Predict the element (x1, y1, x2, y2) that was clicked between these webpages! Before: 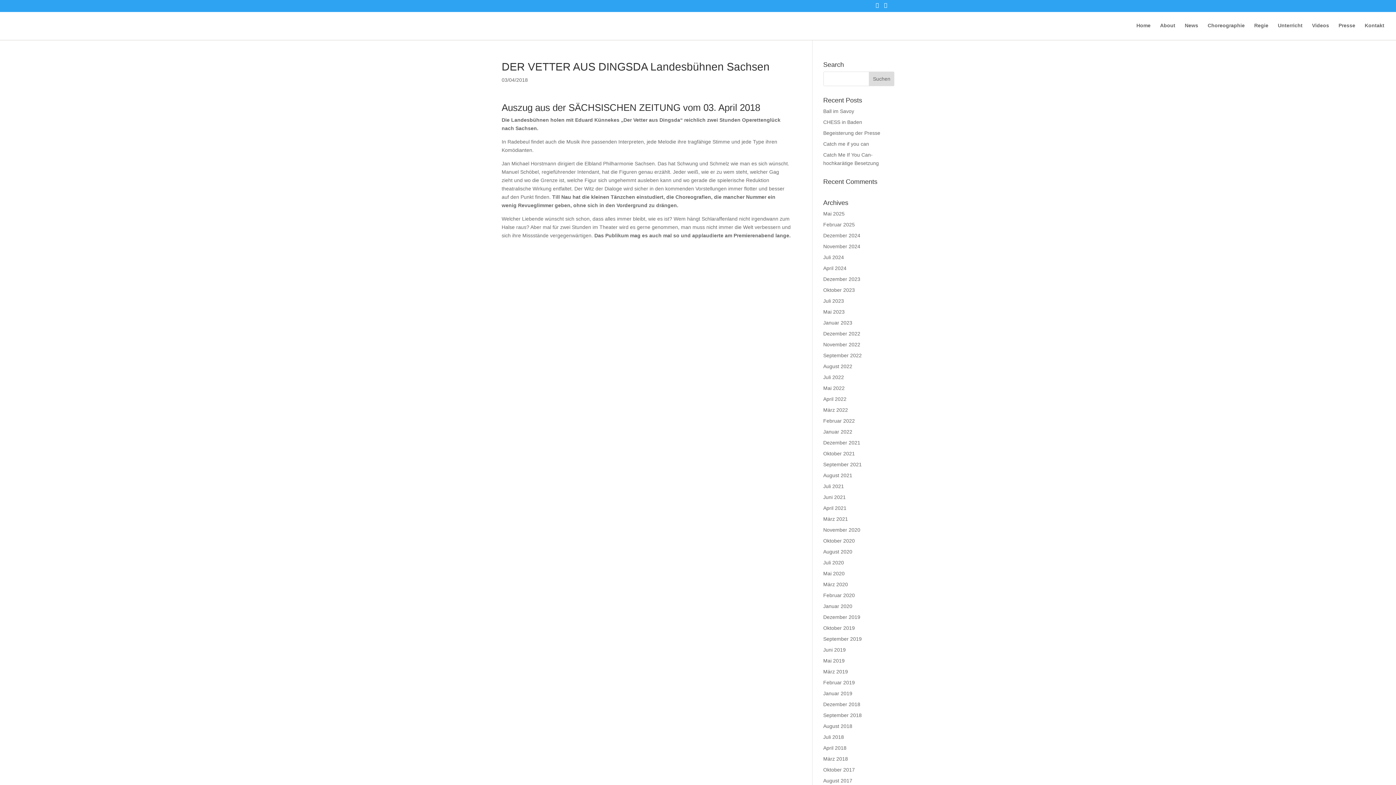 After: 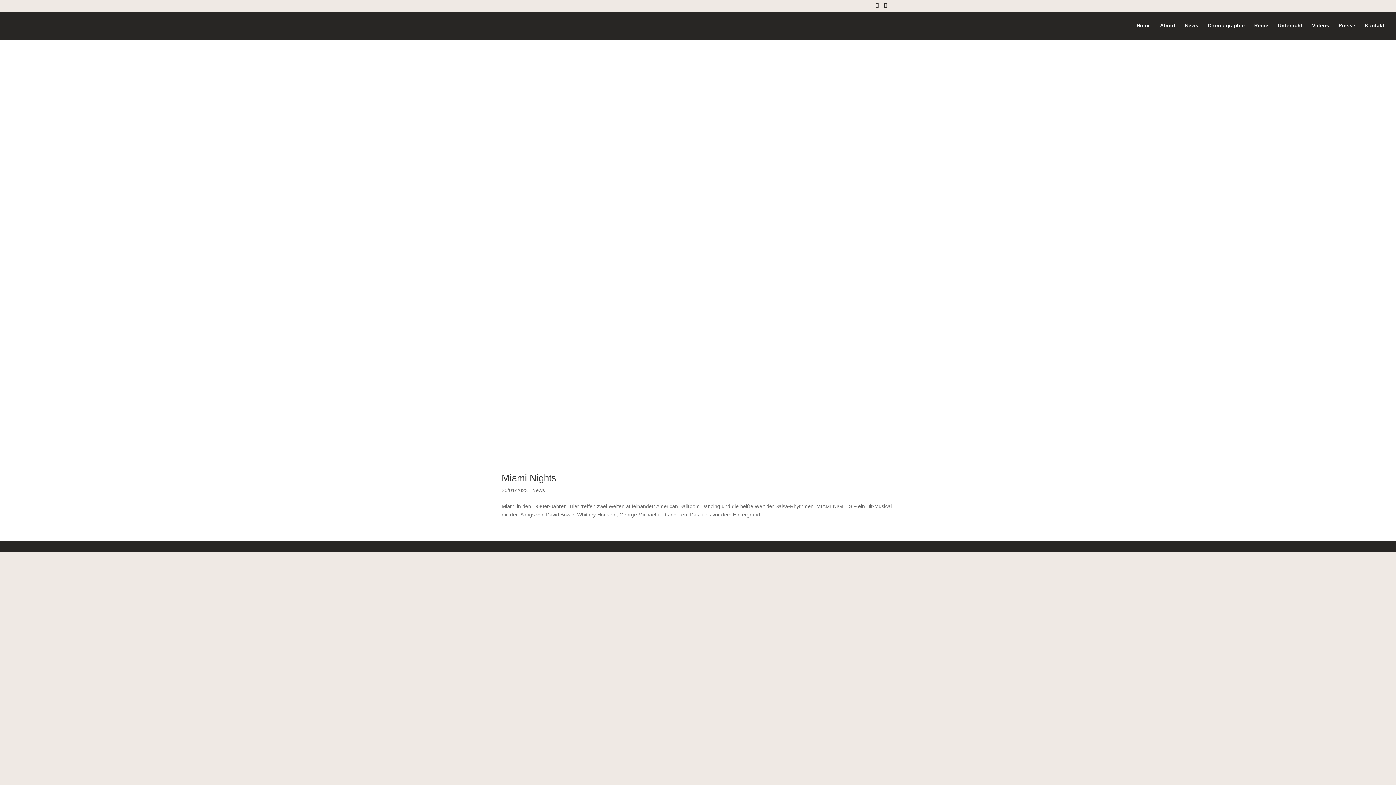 Action: bbox: (823, 320, 852, 325) label: Januar 2023